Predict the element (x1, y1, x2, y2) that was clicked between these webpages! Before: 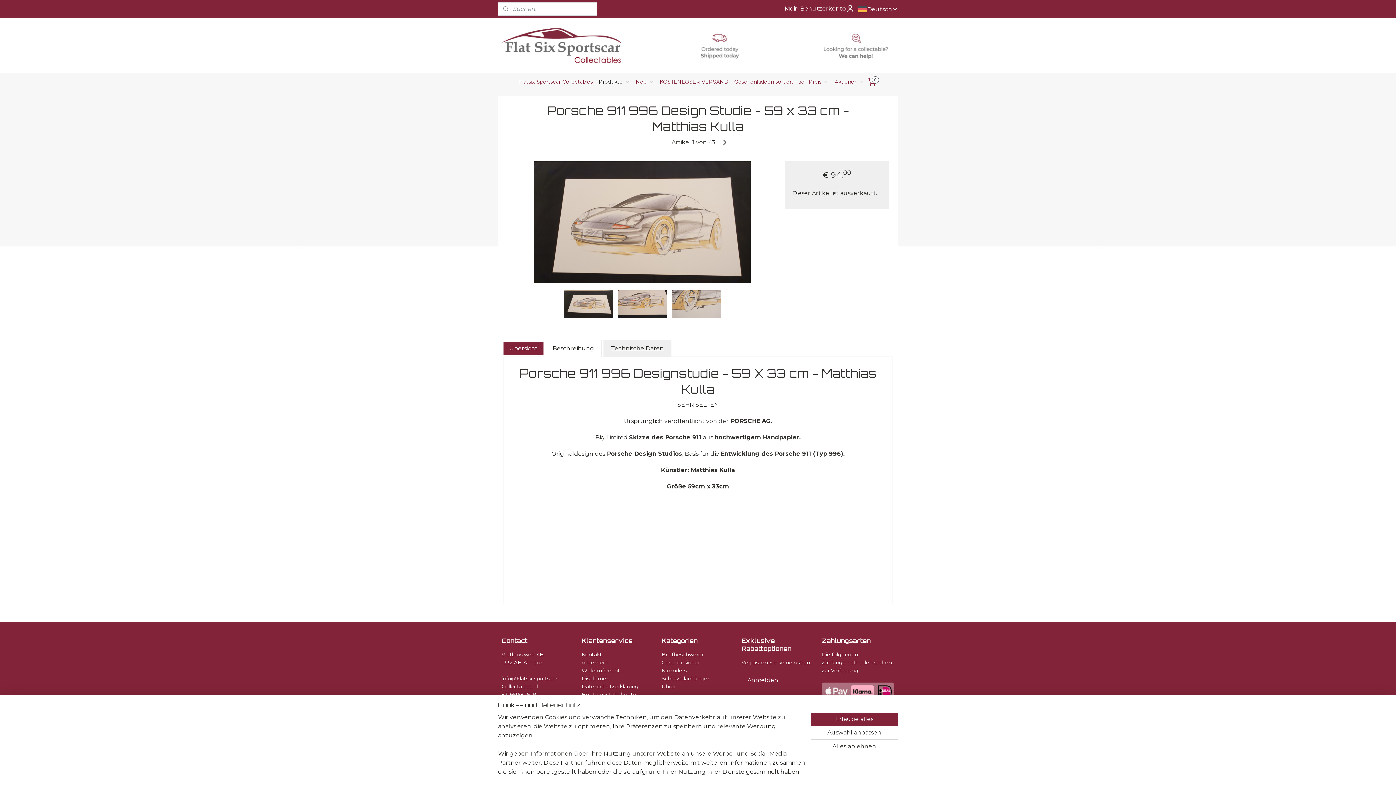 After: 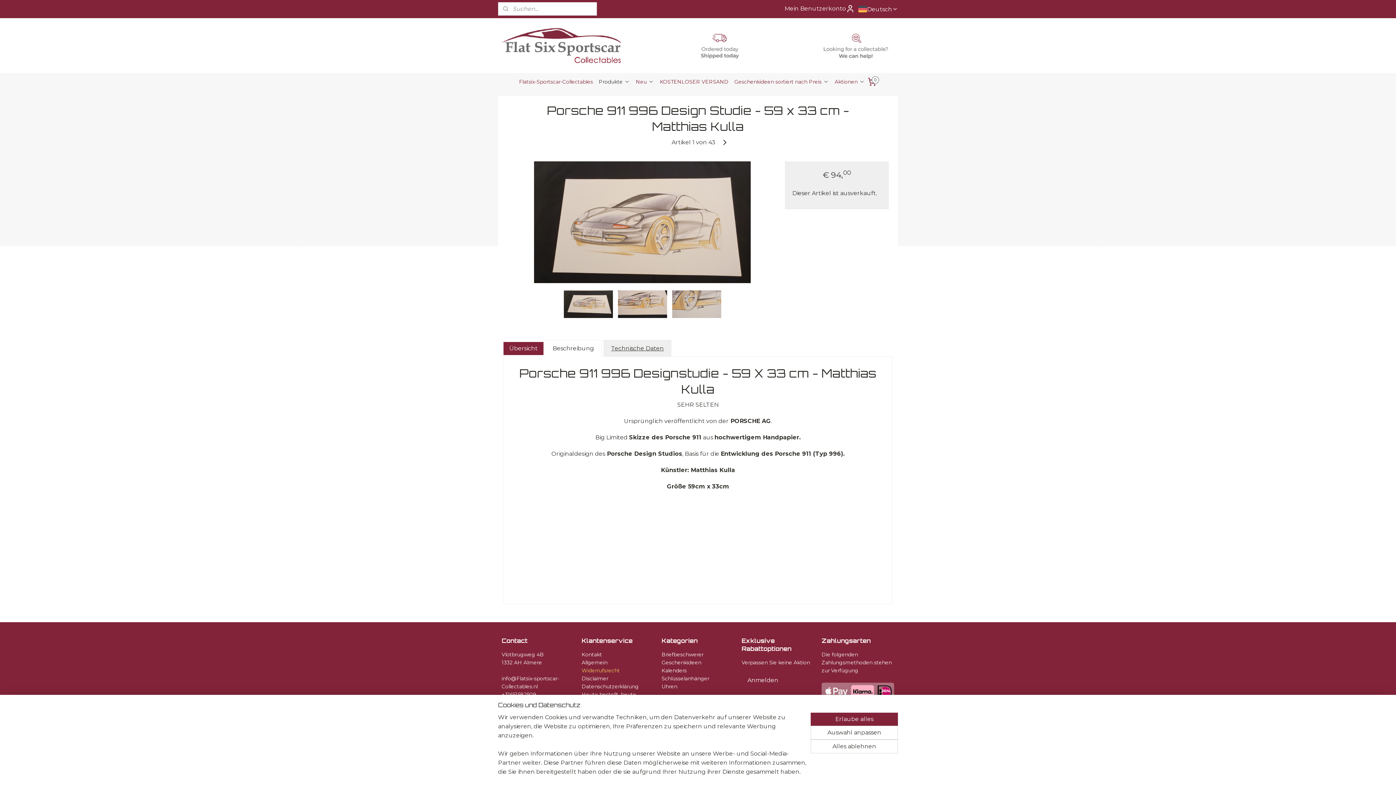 Action: bbox: (581, 667, 620, 674) label: Widerrufsrecht